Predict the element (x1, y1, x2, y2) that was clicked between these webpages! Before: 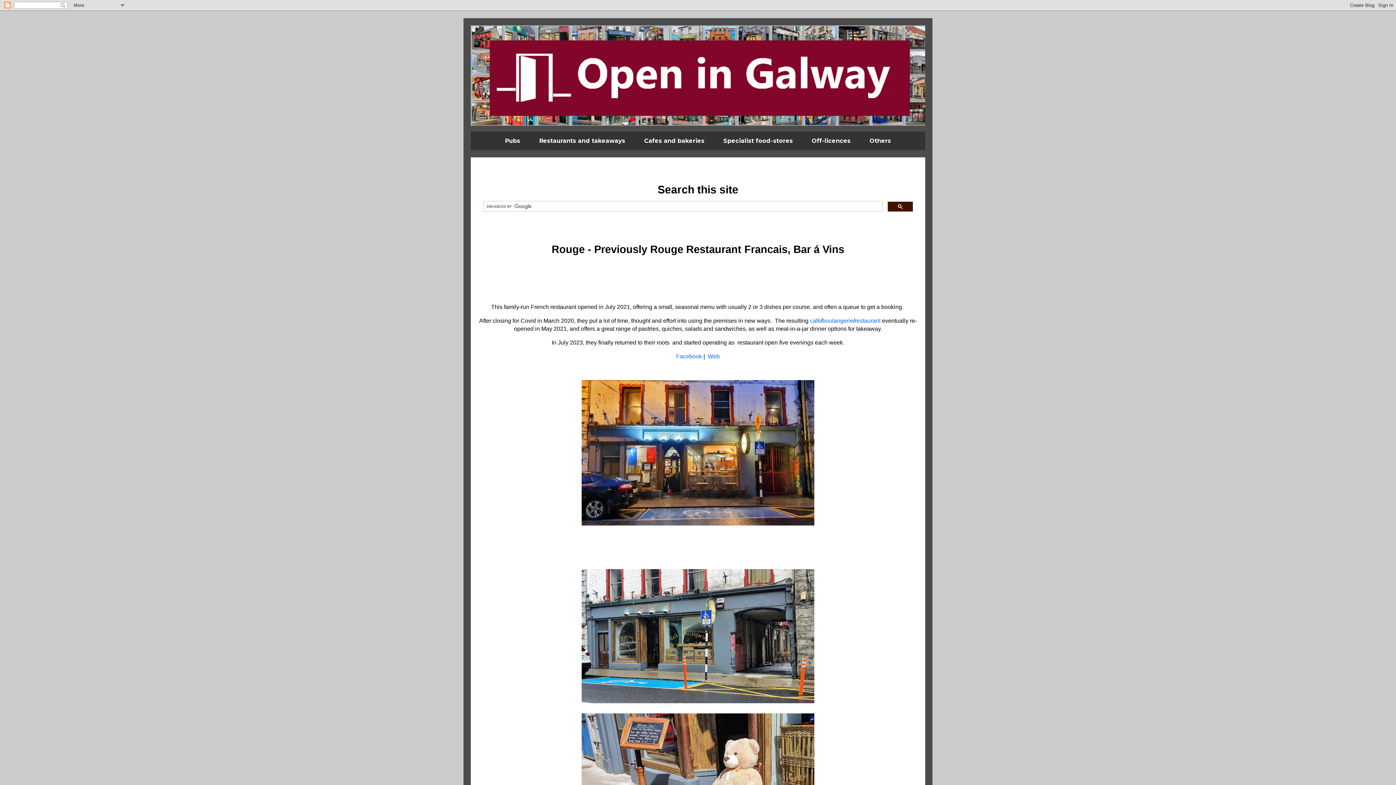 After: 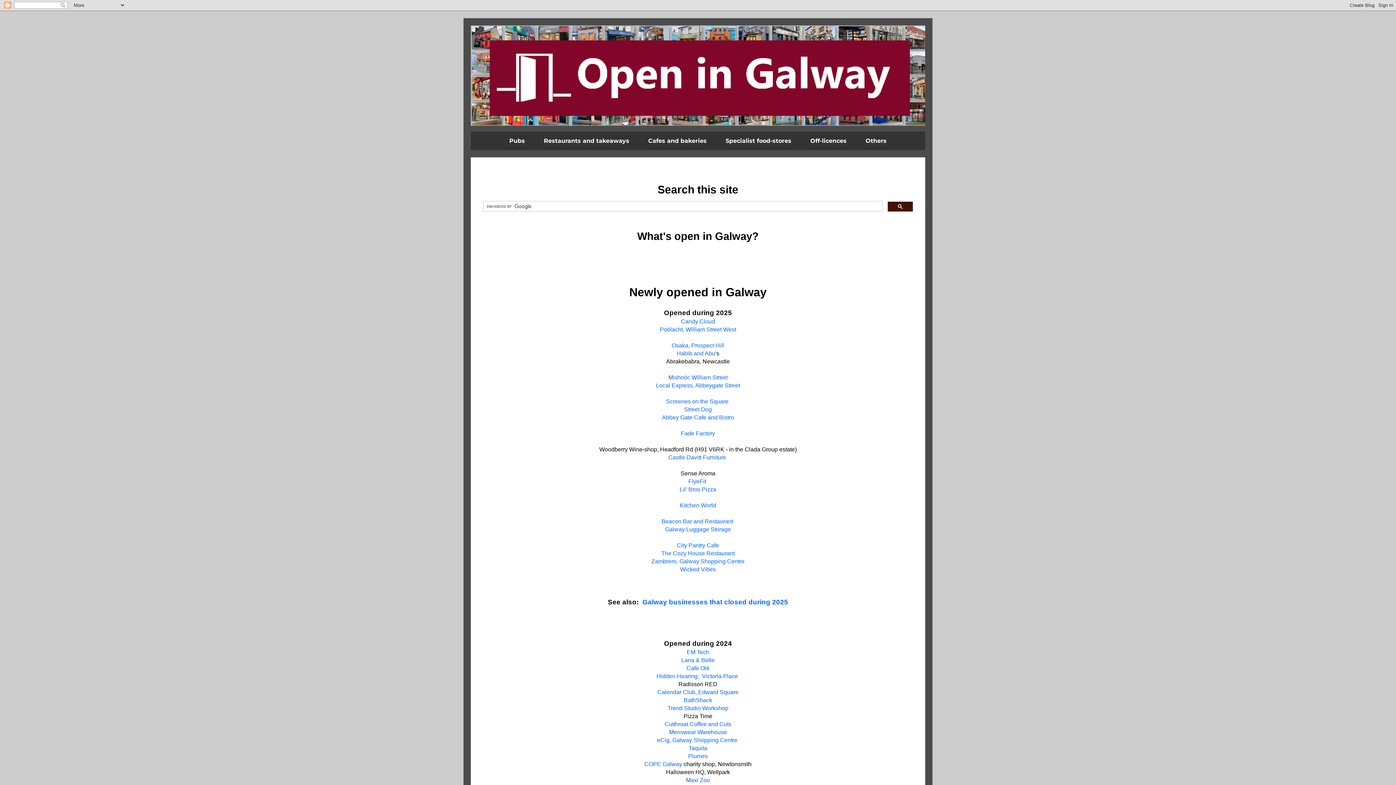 Action: bbox: (470, 25, 925, 125)